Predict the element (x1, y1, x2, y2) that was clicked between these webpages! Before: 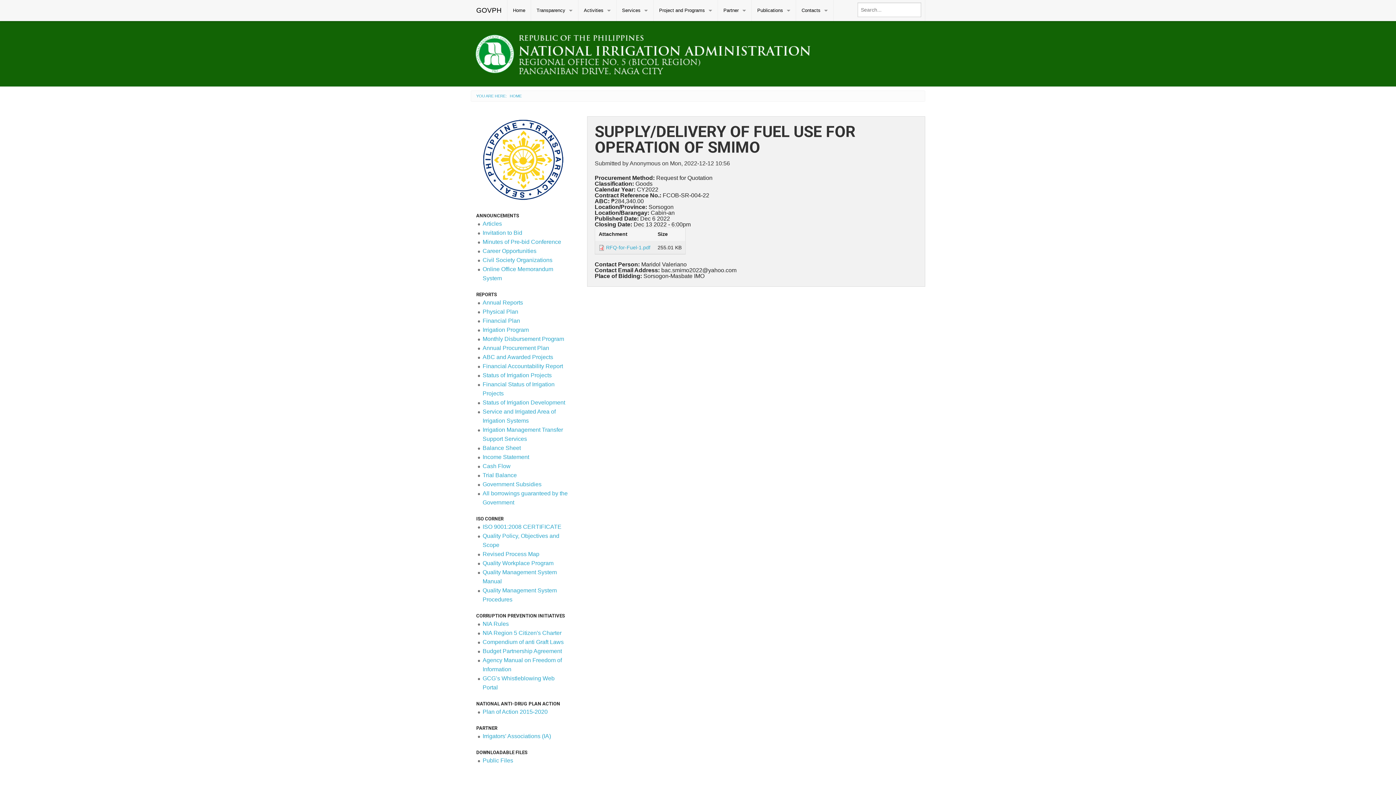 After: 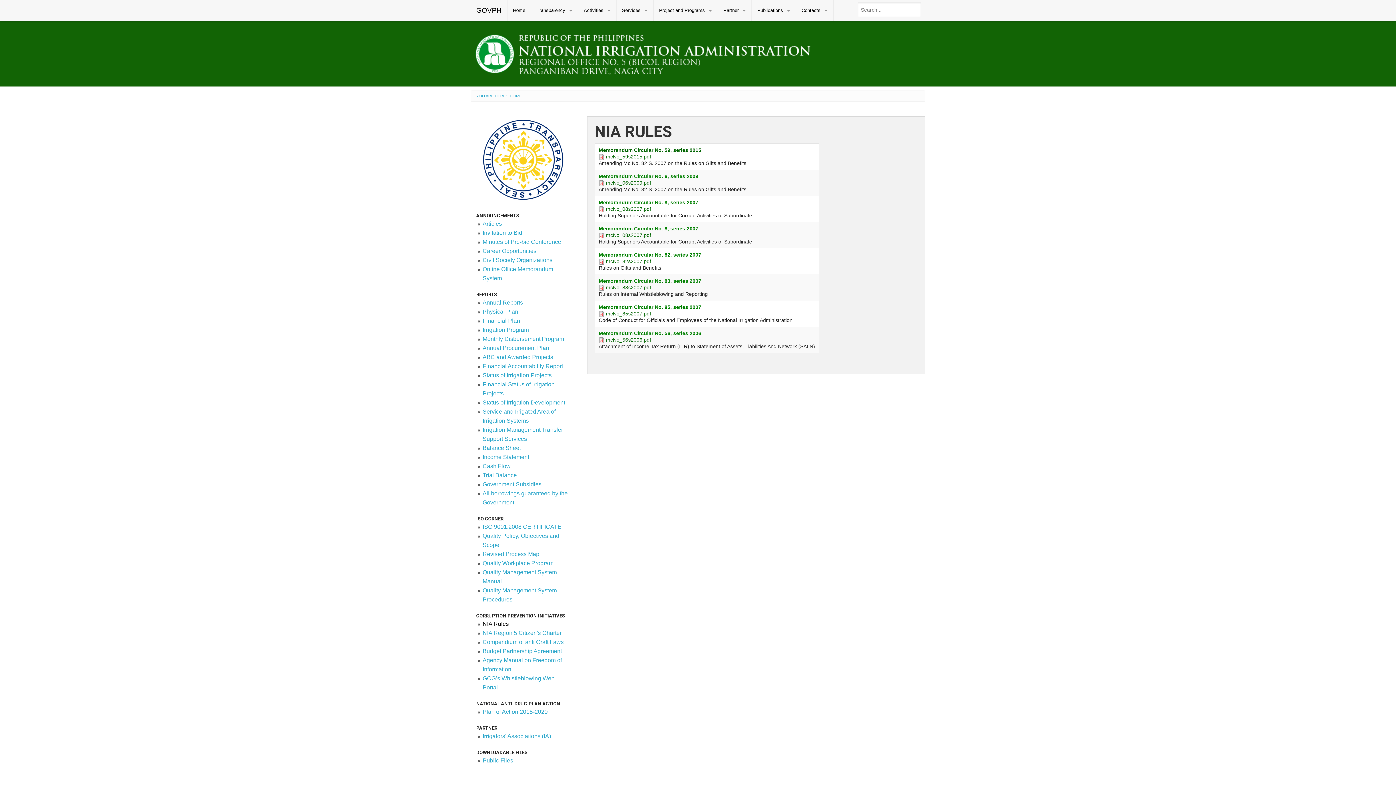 Action: bbox: (482, 621, 508, 627) label: NIA Rules